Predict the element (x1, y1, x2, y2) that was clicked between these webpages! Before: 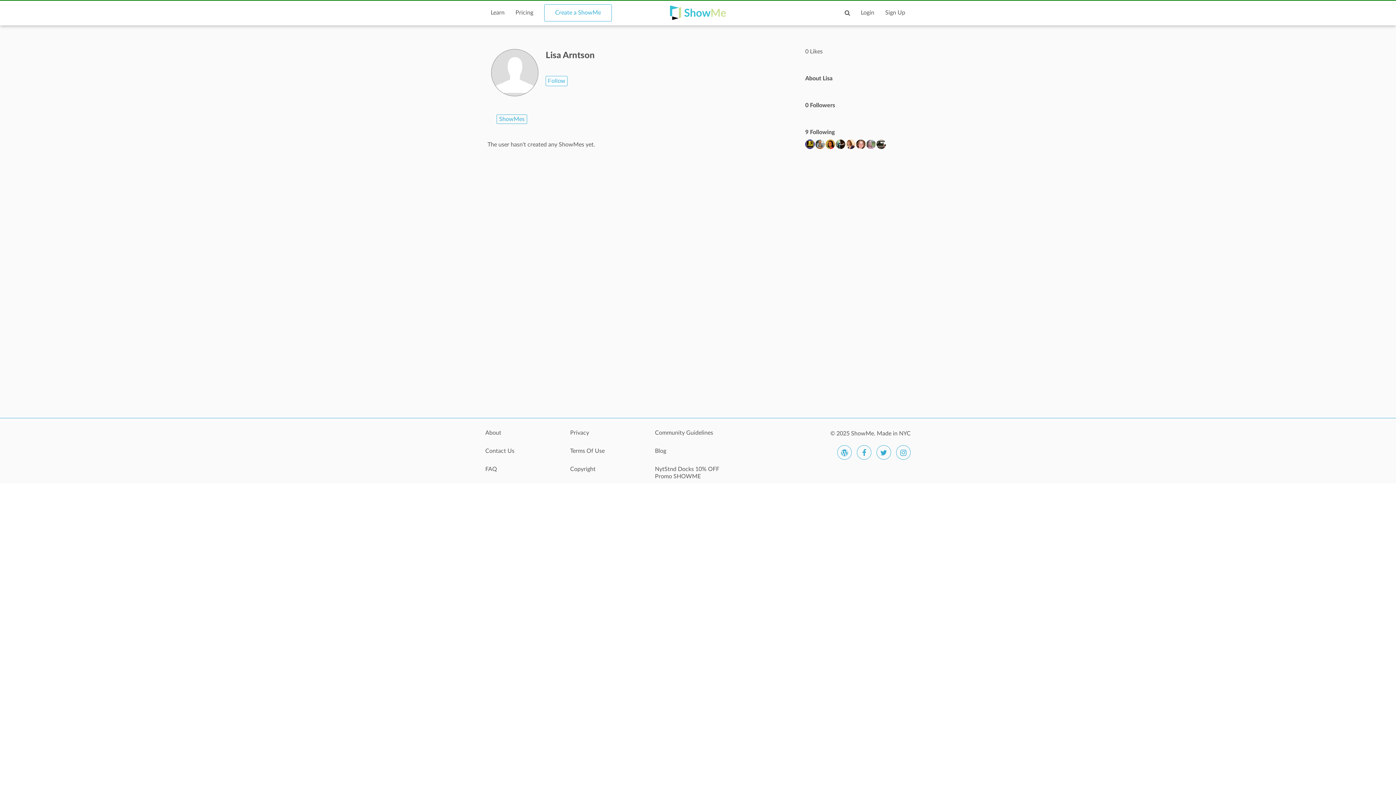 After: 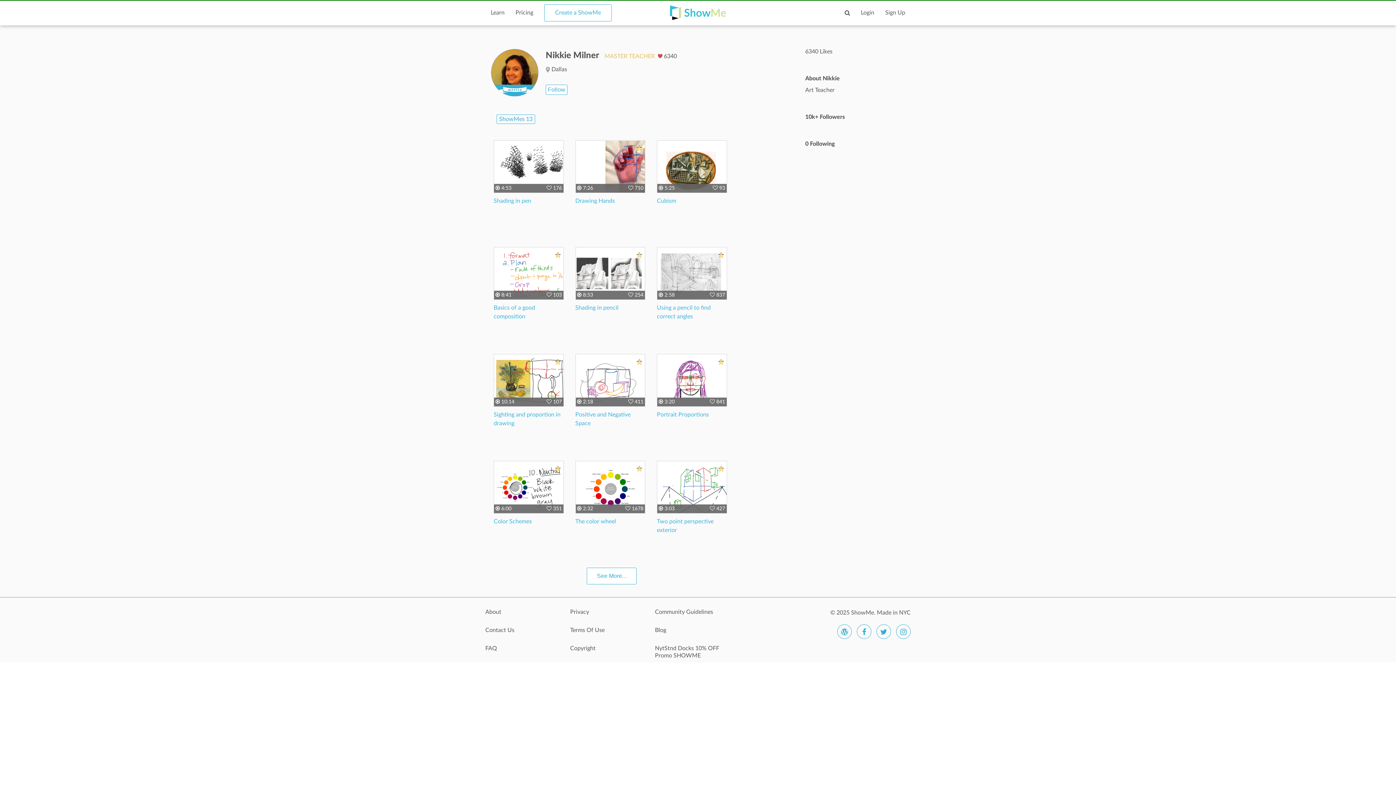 Action: bbox: (825, 139, 835, 149)